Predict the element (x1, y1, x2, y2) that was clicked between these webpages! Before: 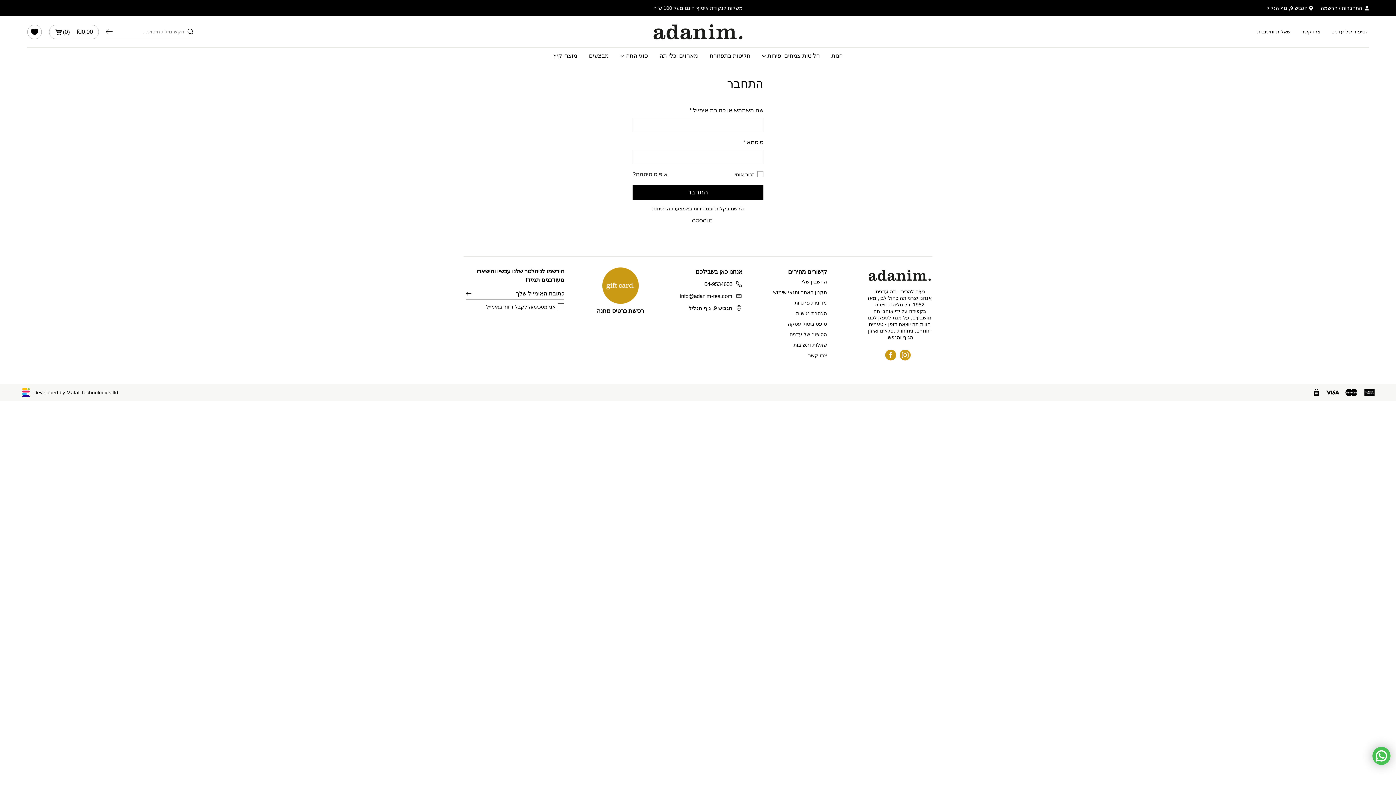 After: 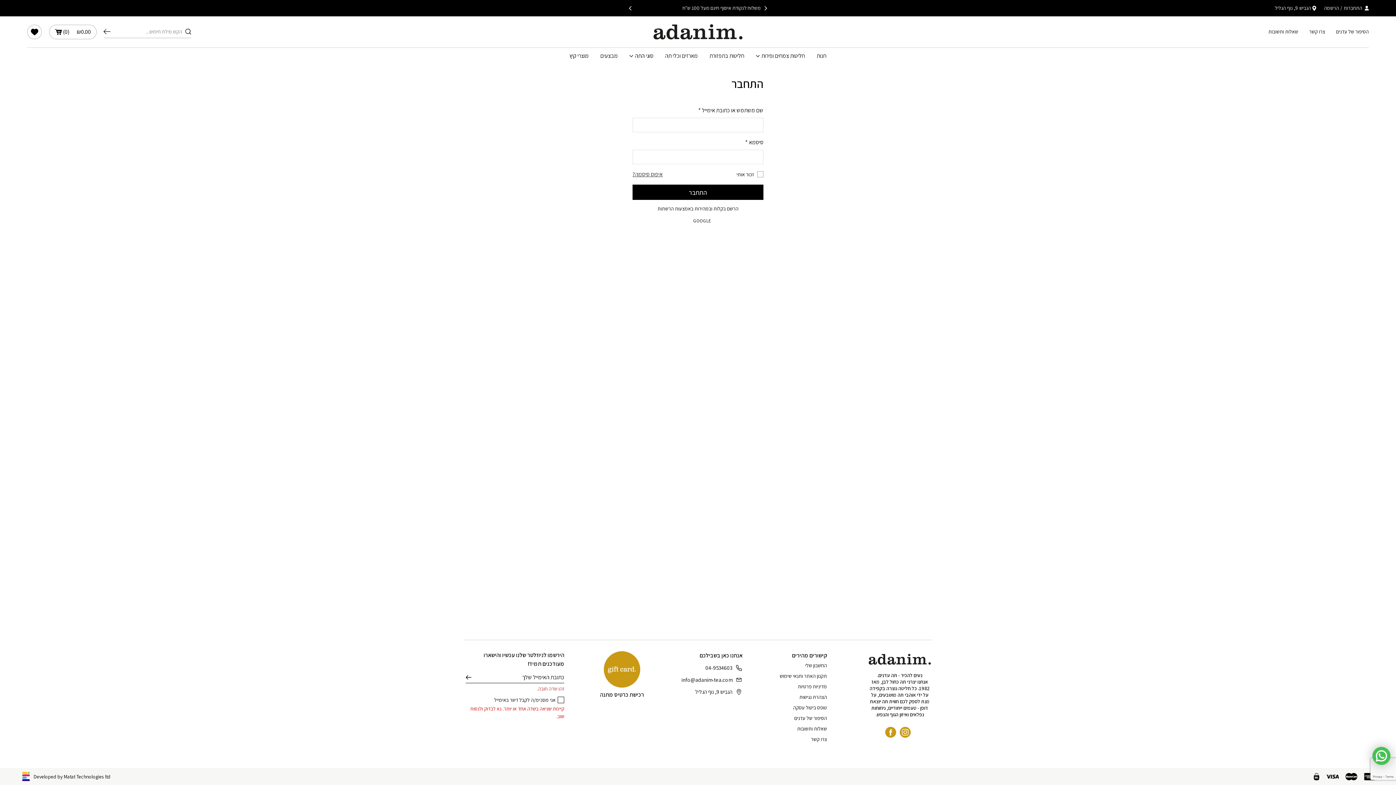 Action: bbox: (465, 288, 471, 299) label: שליחה